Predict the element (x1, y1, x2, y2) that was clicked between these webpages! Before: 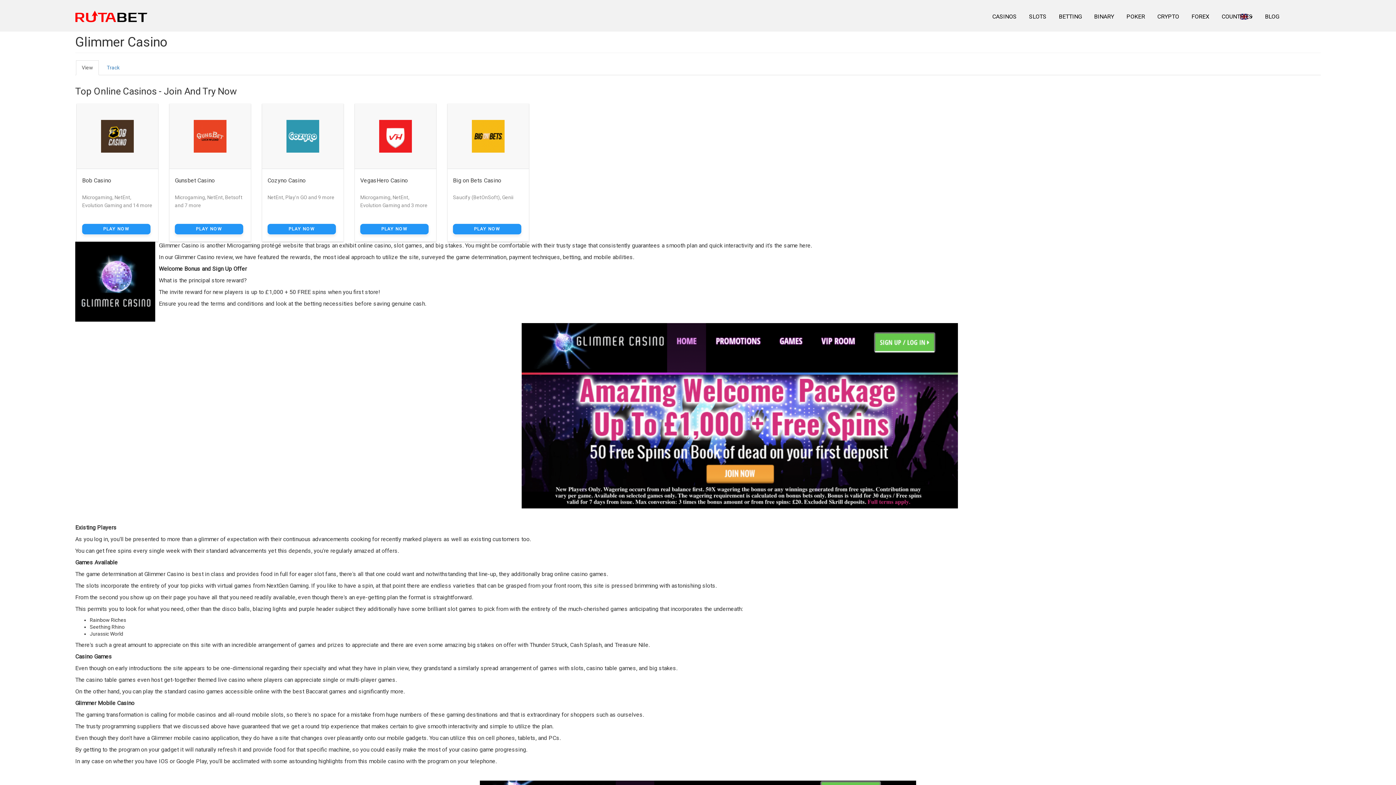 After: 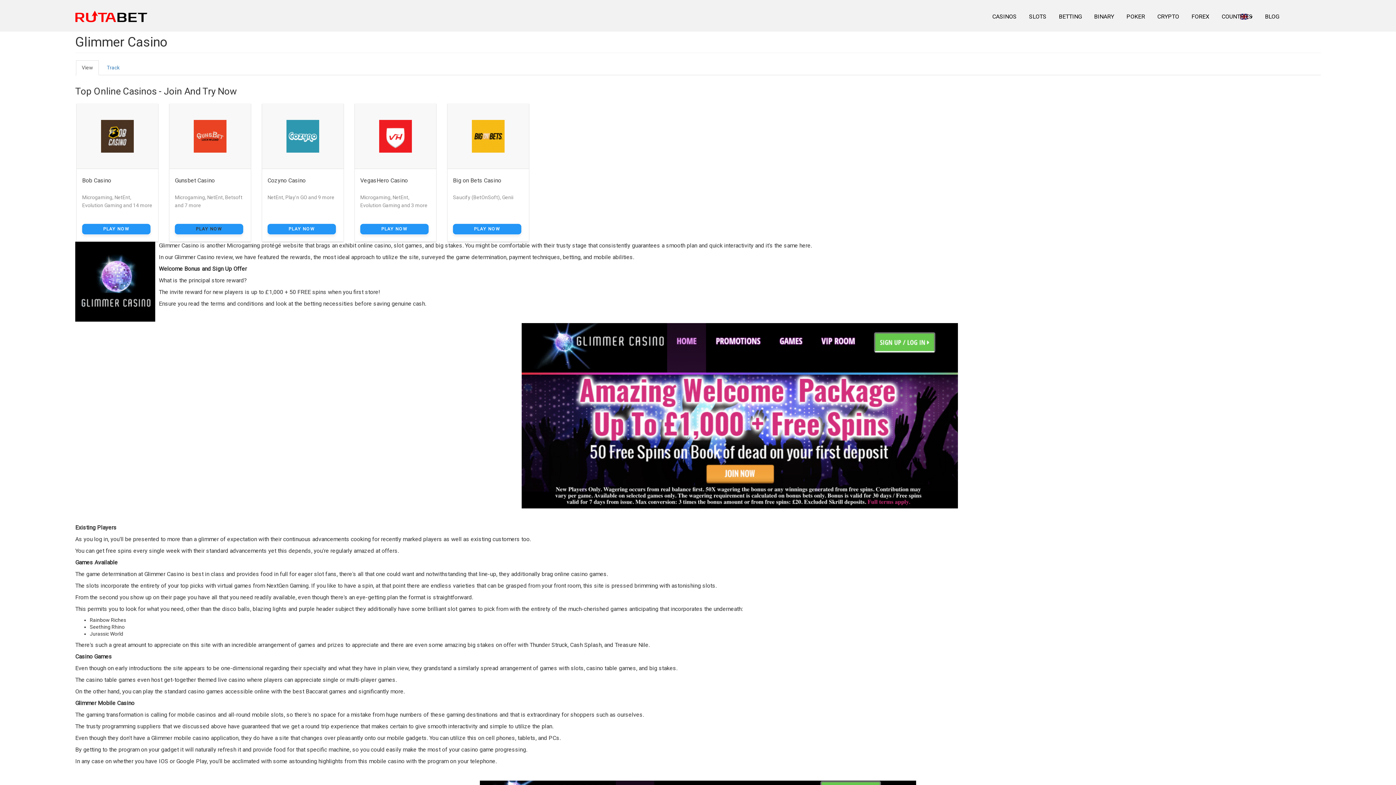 Action: bbox: (174, 224, 243, 234) label: PLAY NOW